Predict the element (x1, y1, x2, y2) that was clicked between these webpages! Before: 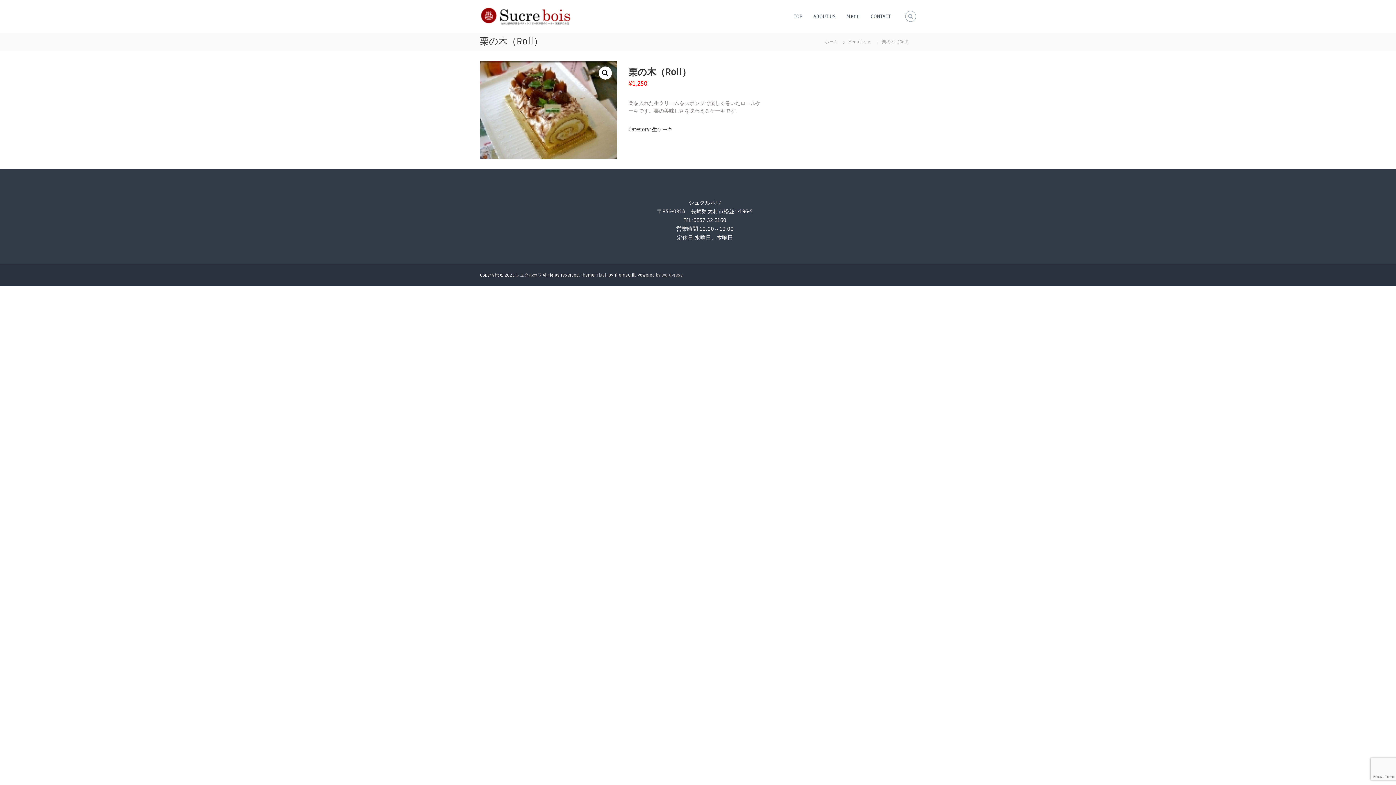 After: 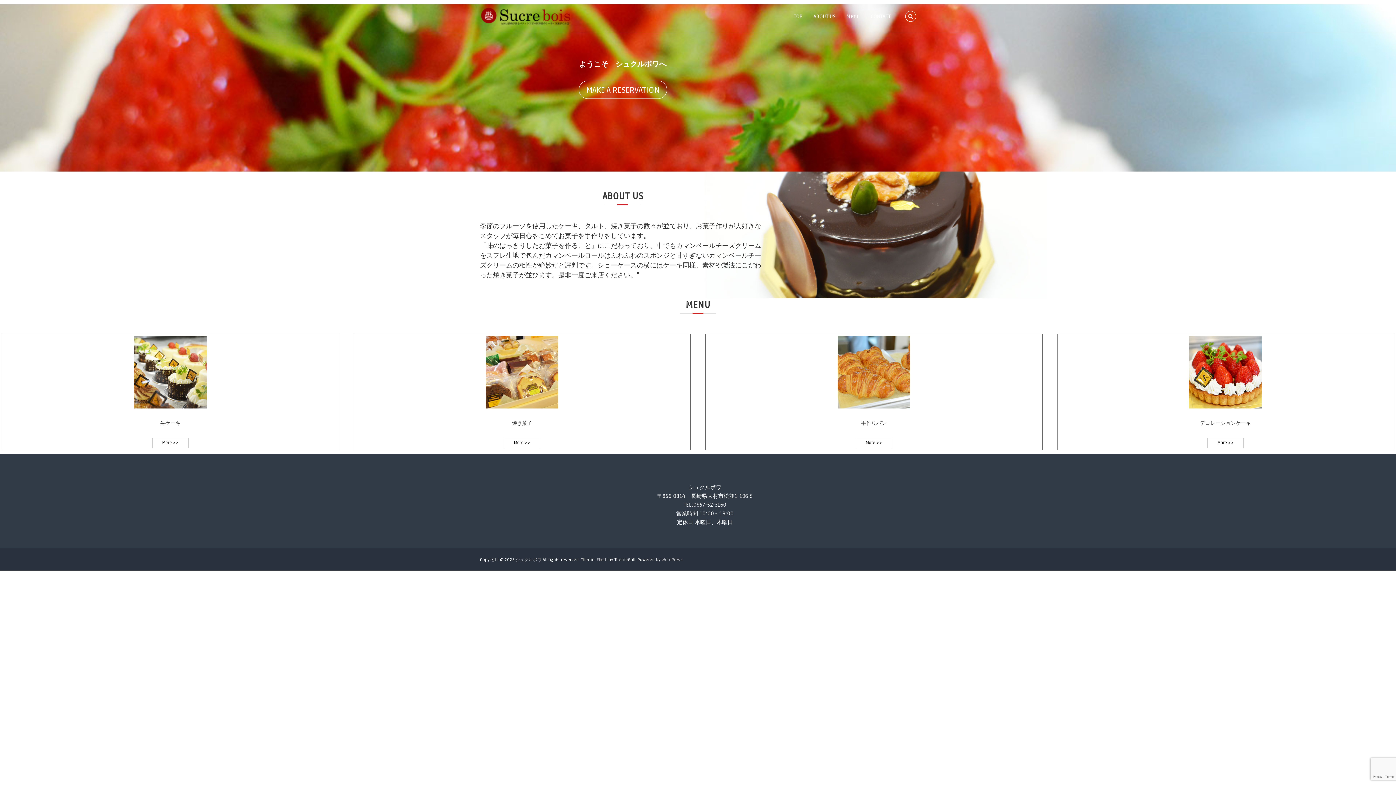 Action: bbox: (480, 13, 571, 19)